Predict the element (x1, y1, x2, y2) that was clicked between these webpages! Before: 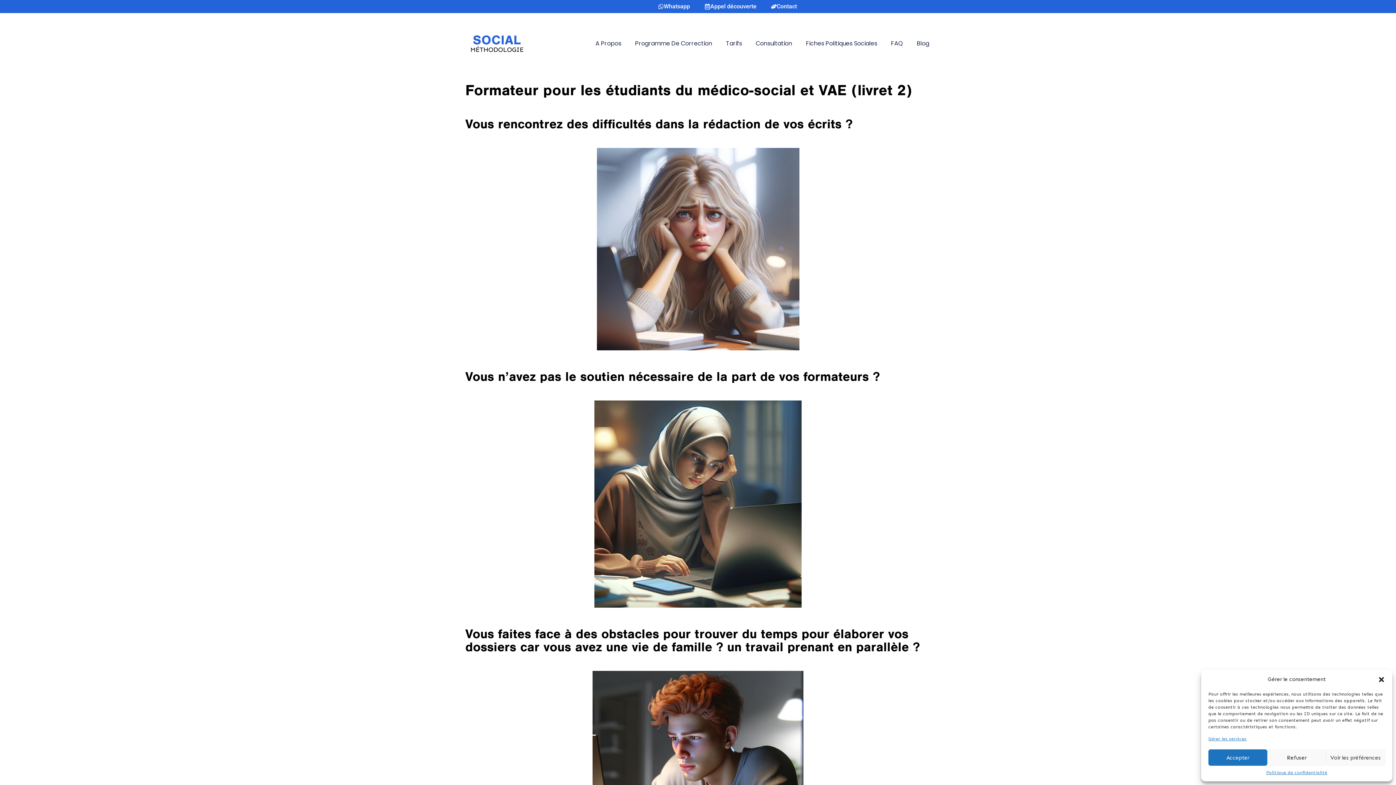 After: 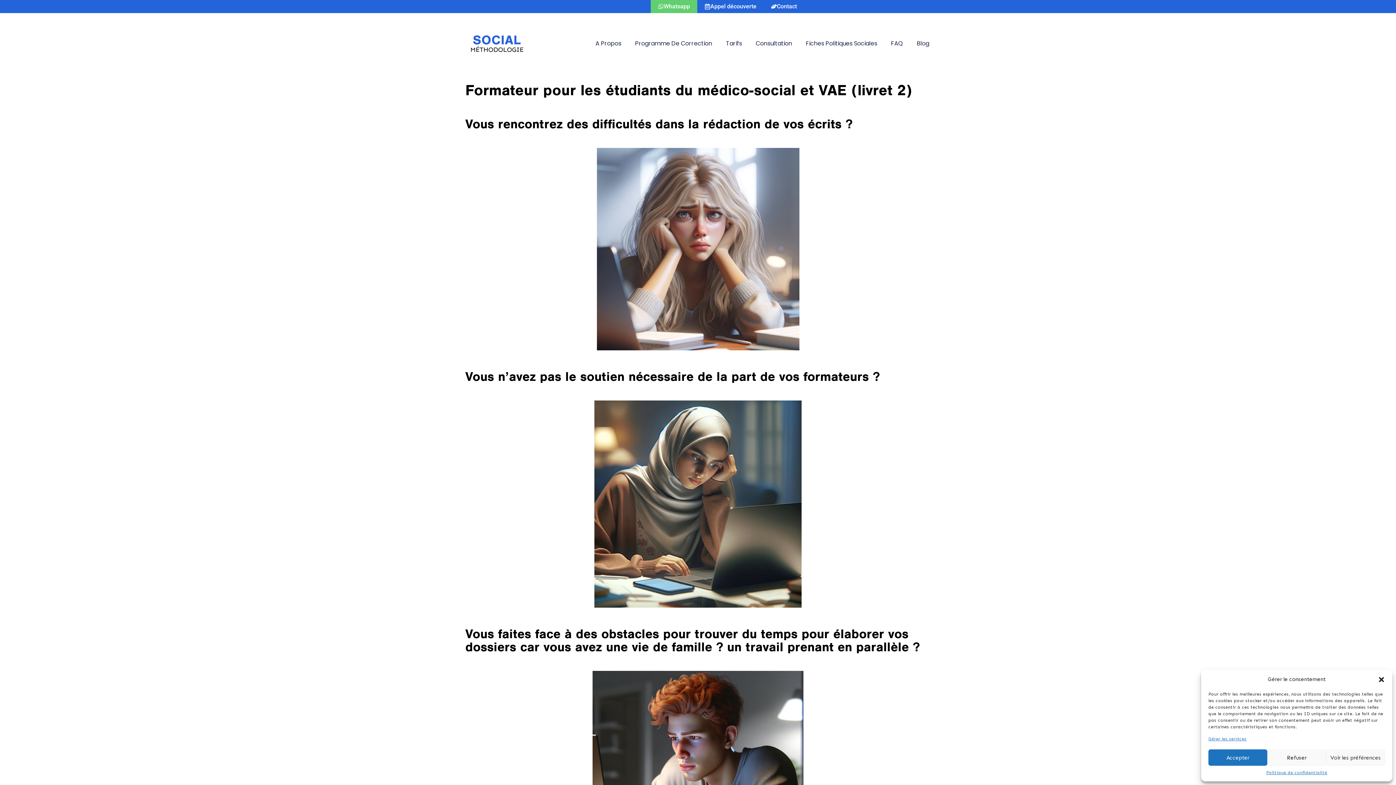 Action: label: Whatsapp bbox: (650, 0, 697, 13)